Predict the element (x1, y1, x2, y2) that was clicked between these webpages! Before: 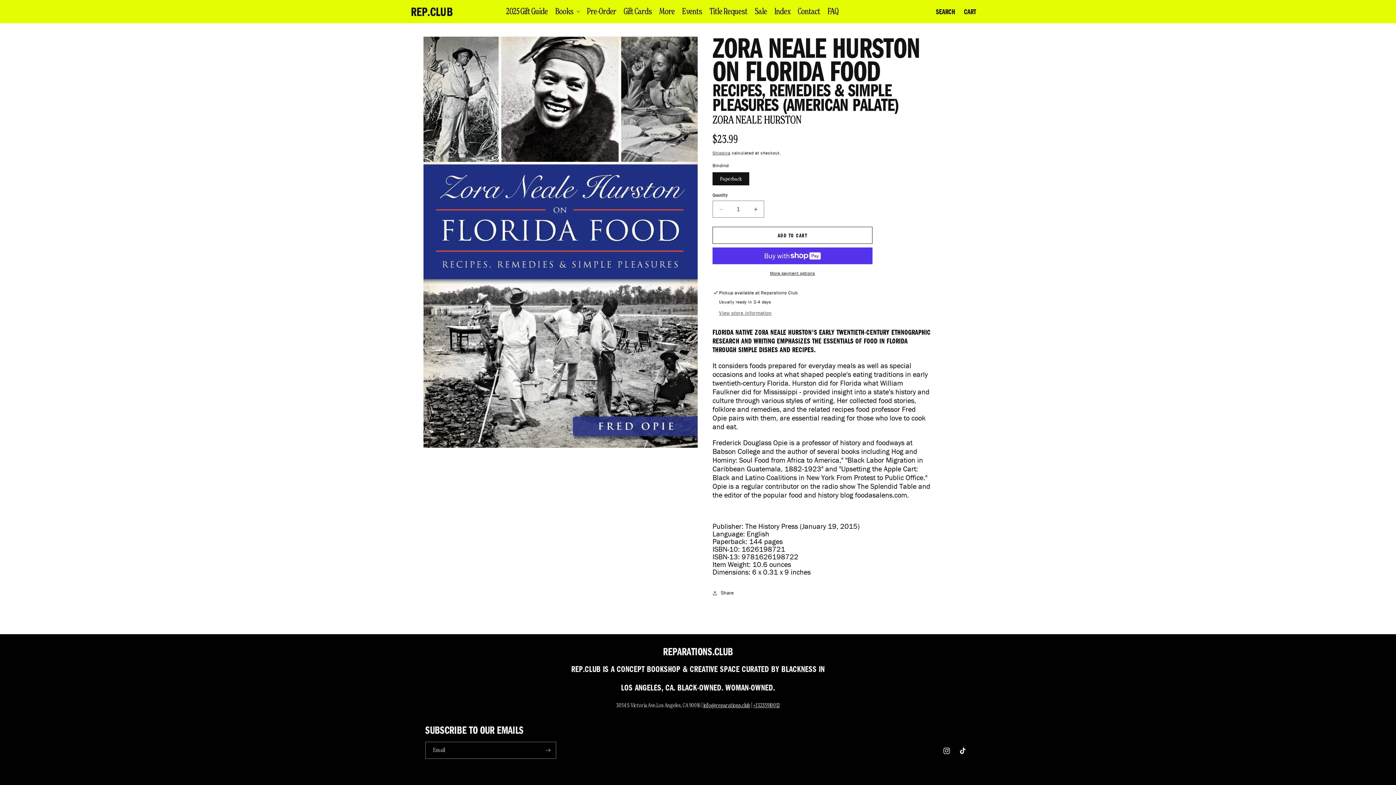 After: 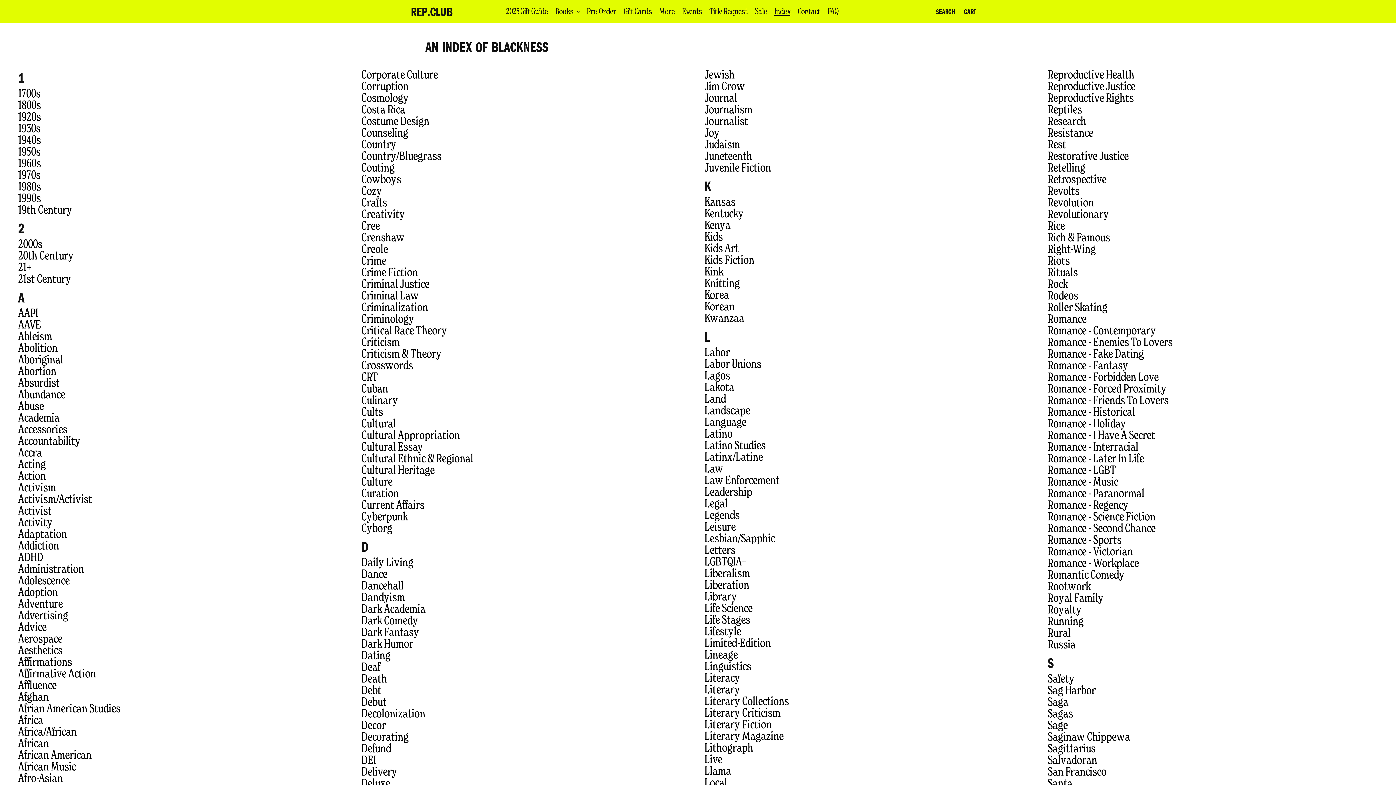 Action: bbox: (770, 5, 794, 16) label: Index